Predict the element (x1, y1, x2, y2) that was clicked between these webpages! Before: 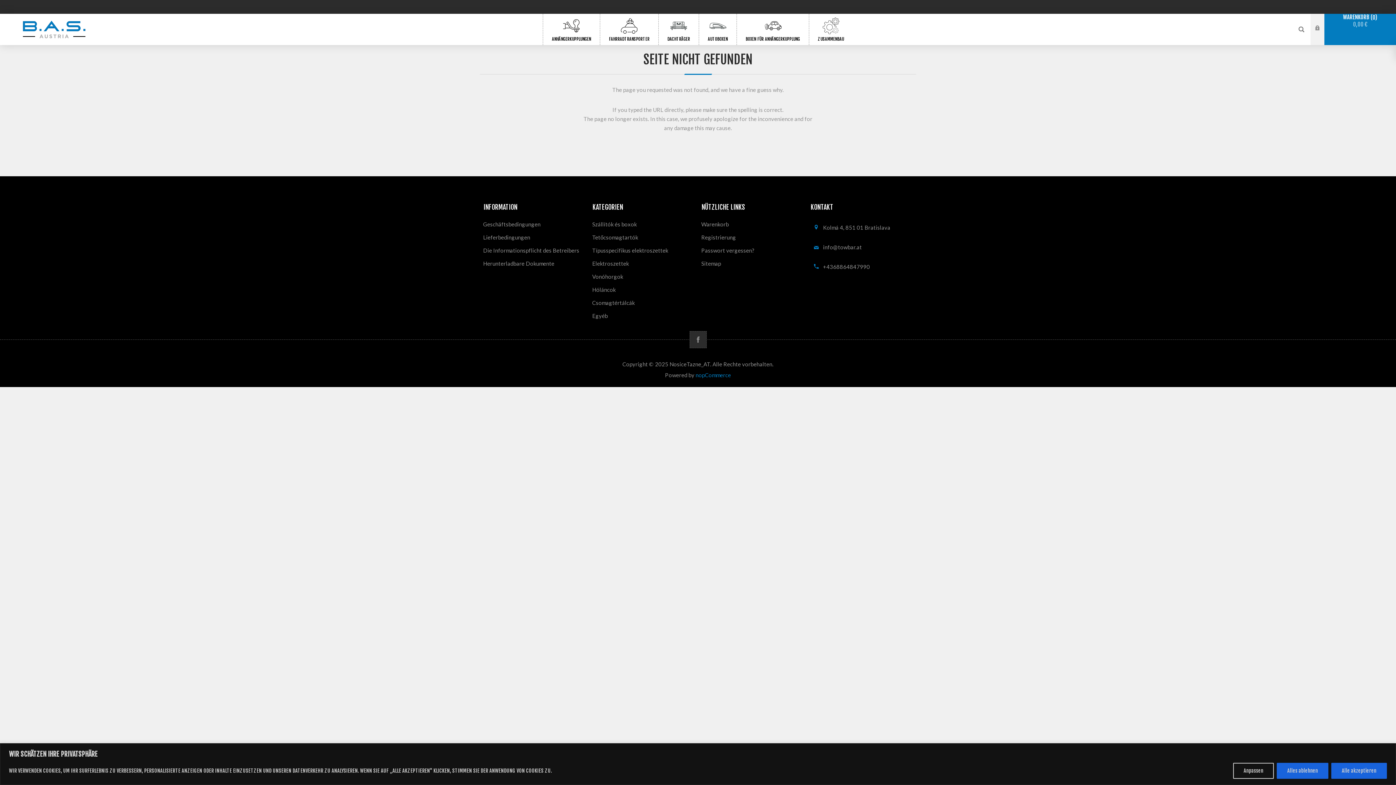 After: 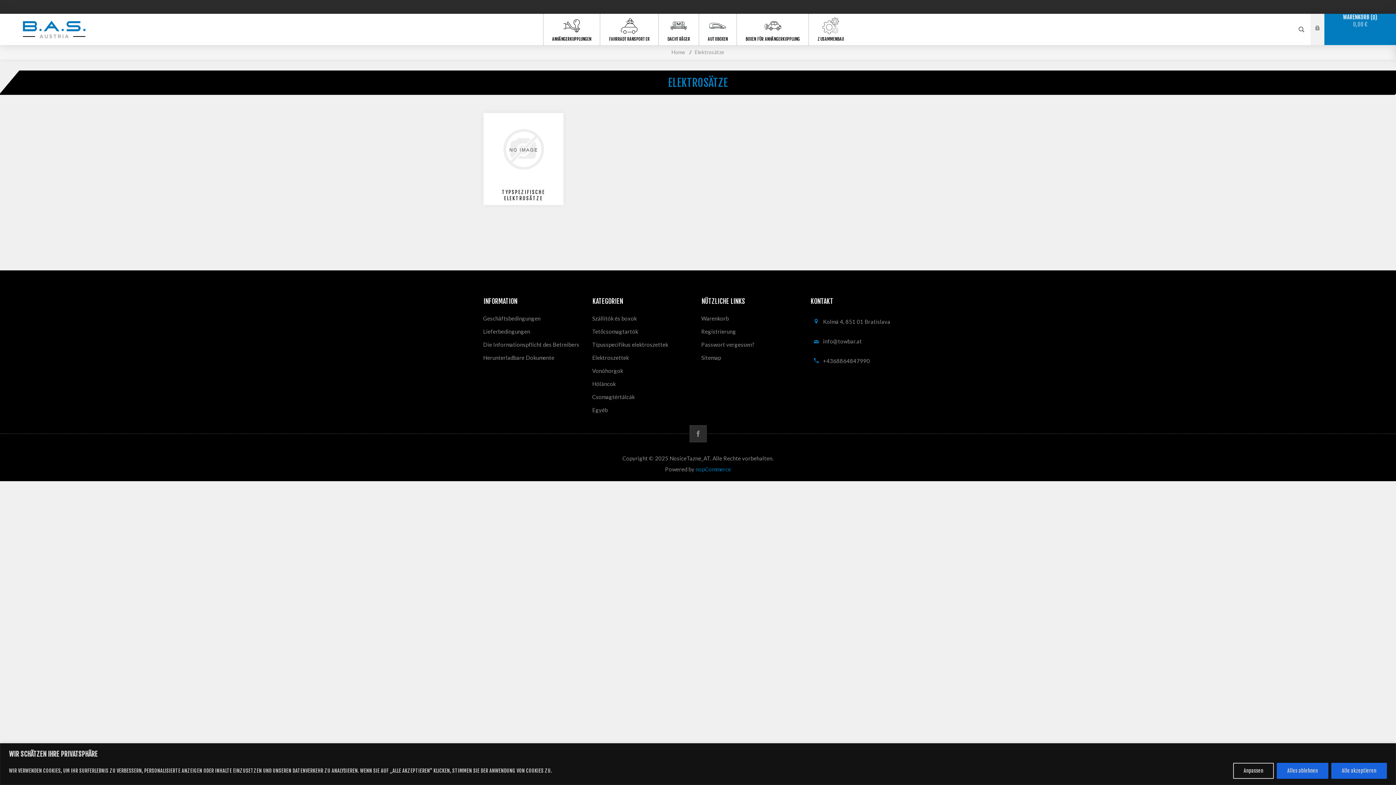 Action: label: Elektroszettek bbox: (589, 257, 698, 270)